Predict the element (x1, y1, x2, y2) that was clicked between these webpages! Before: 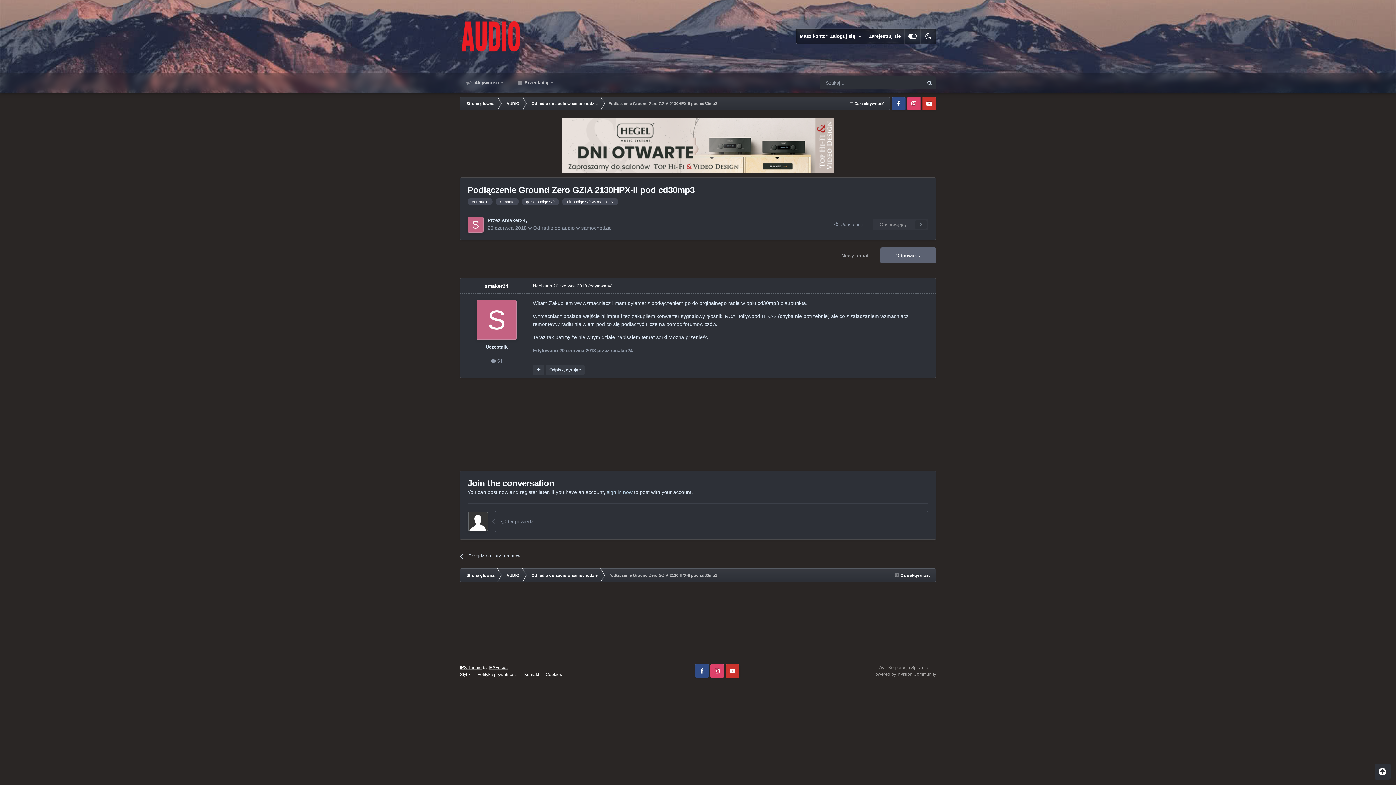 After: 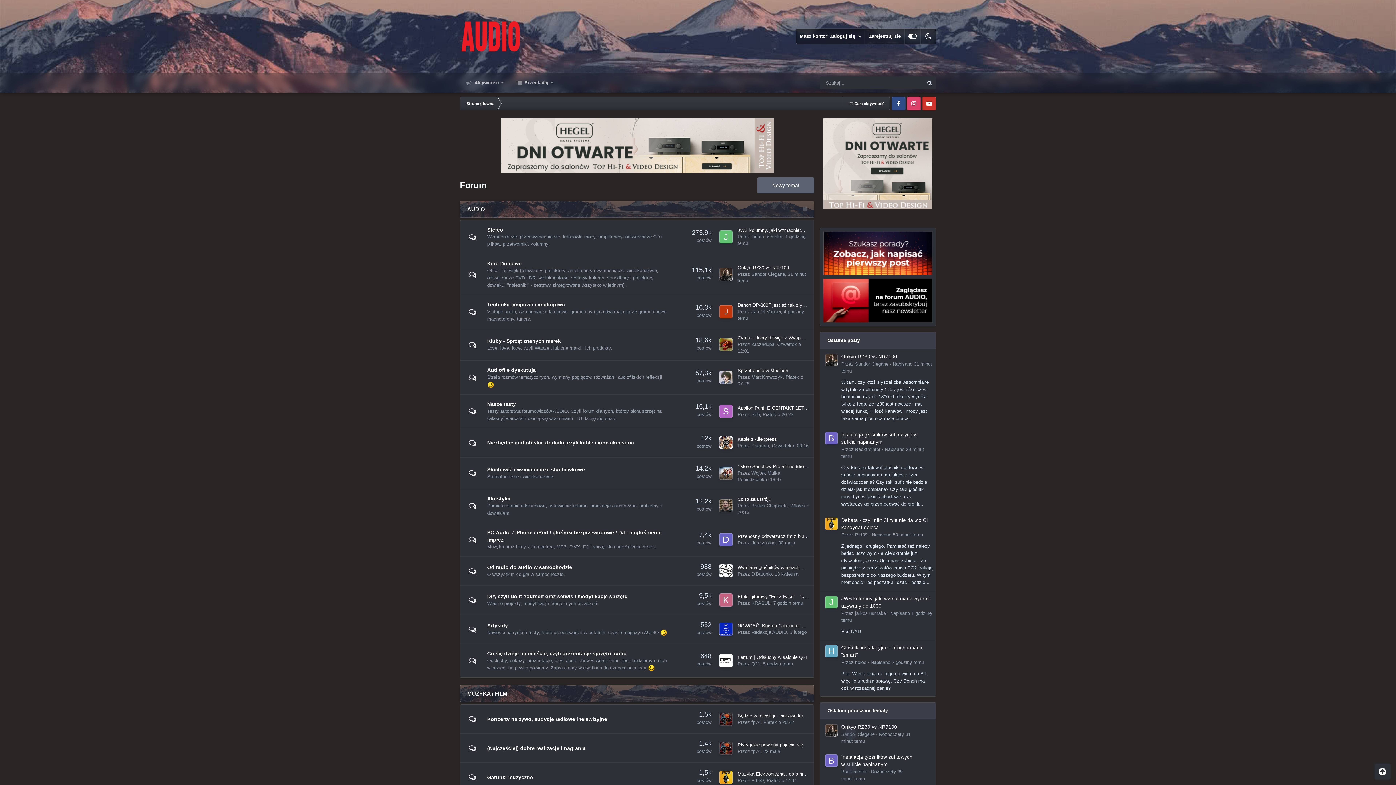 Action: label:  Przeglądaj  bbox: (510, 75, 560, 90)